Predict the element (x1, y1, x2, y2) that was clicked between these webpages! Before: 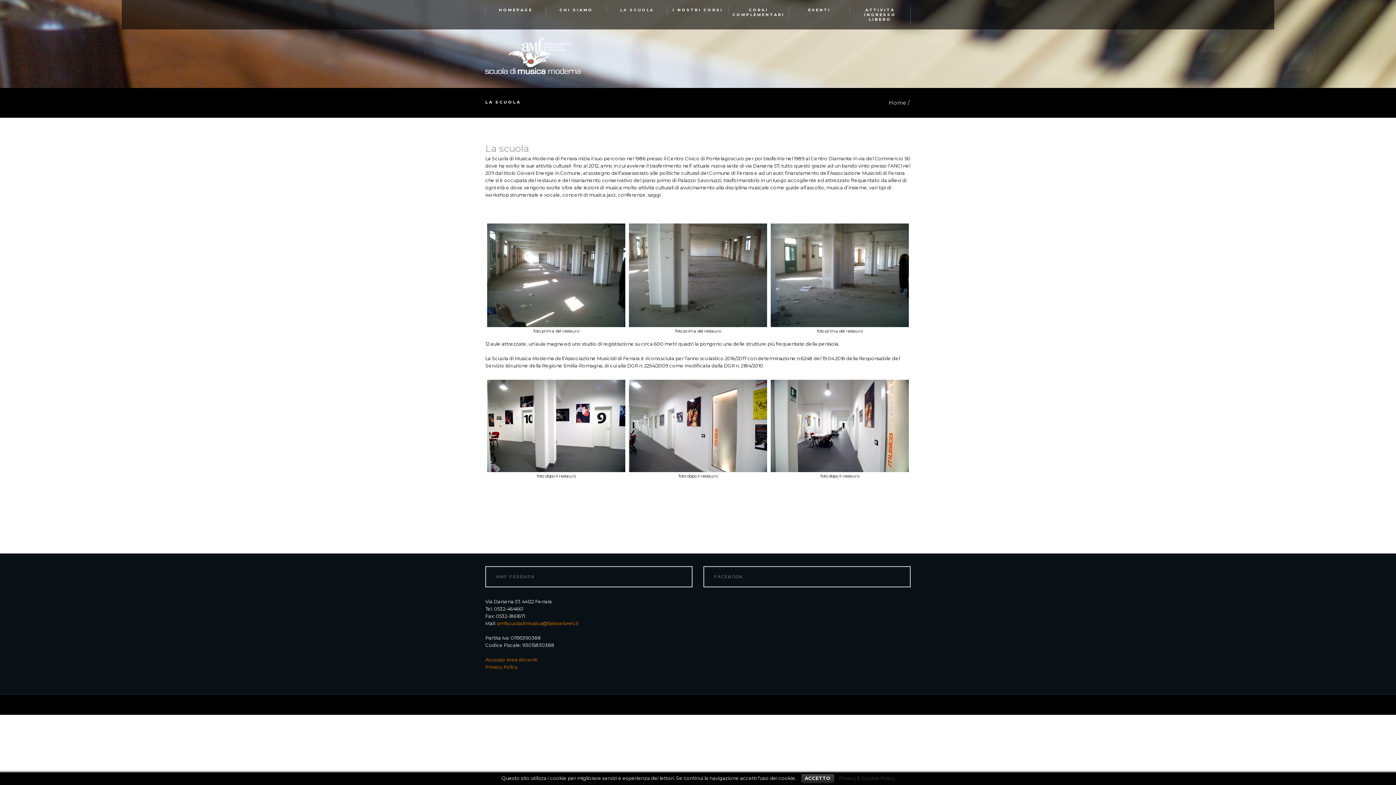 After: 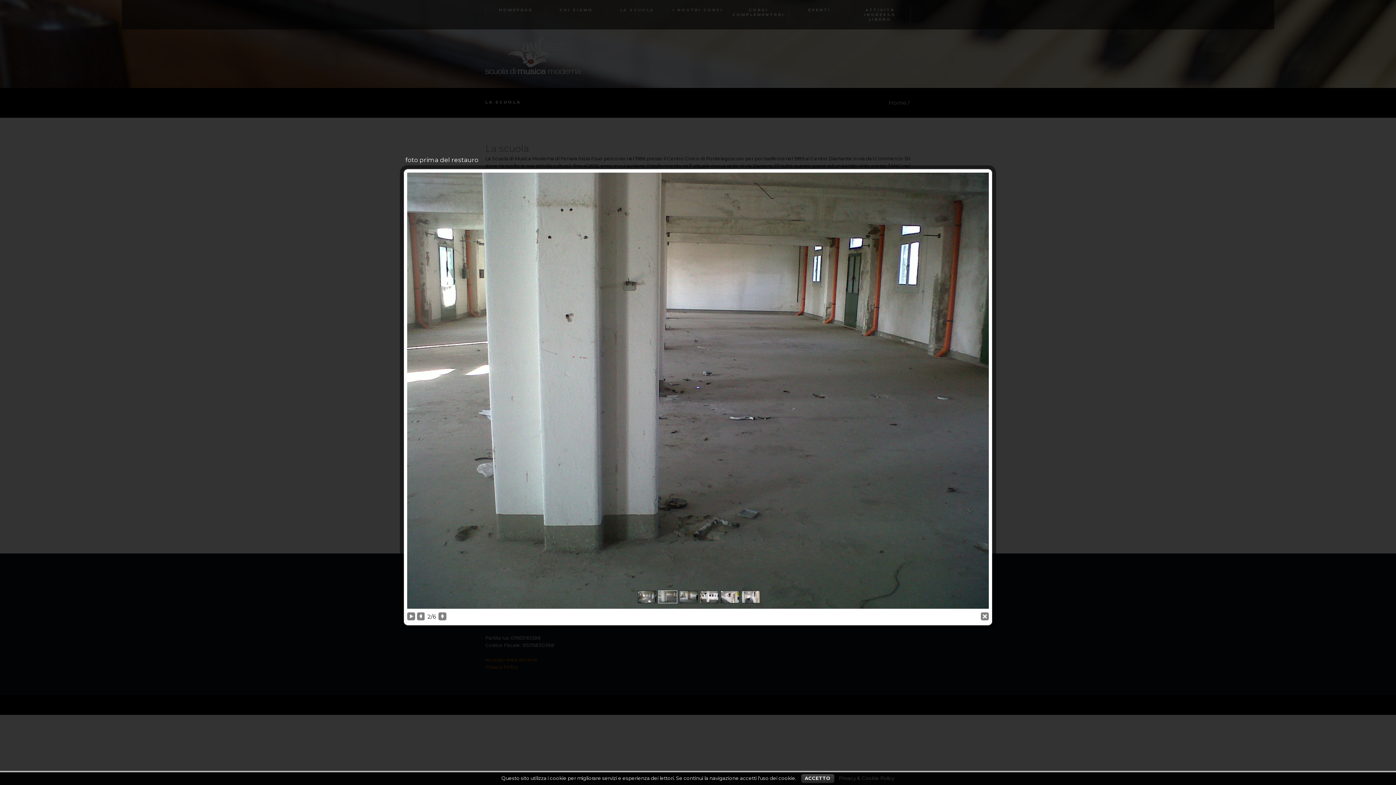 Action: bbox: (629, 223, 767, 327)